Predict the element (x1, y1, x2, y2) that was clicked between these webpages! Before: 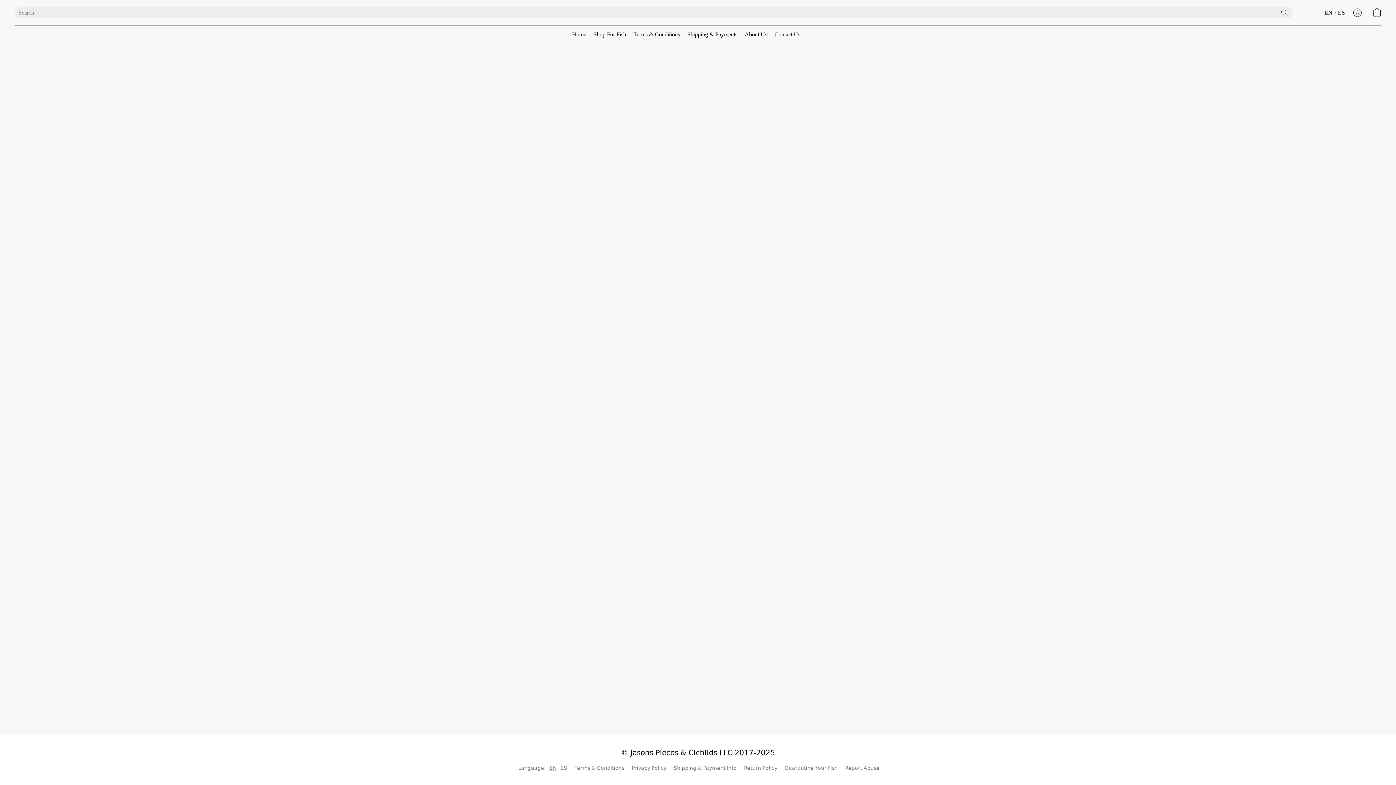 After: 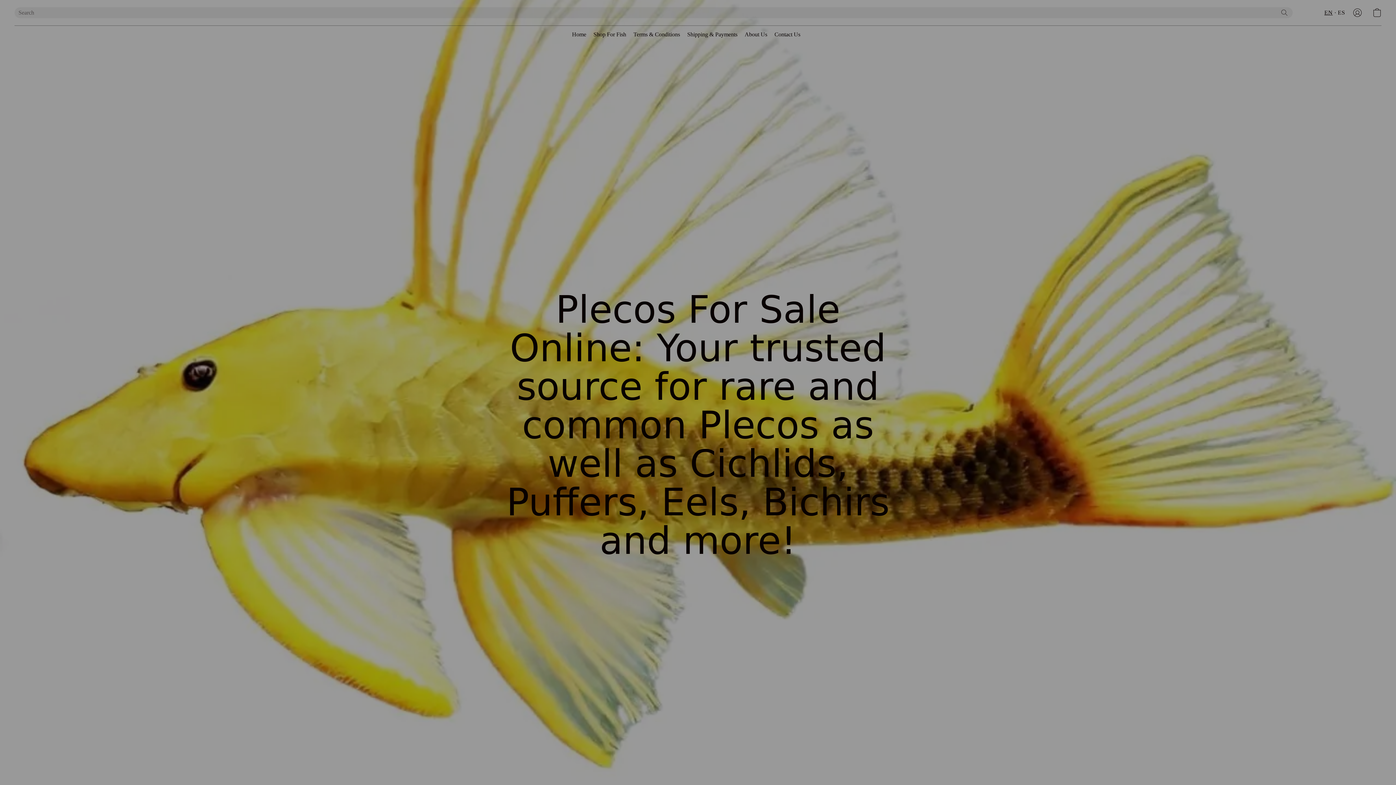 Action: bbox: (572, 27, 590, 41) label: Home